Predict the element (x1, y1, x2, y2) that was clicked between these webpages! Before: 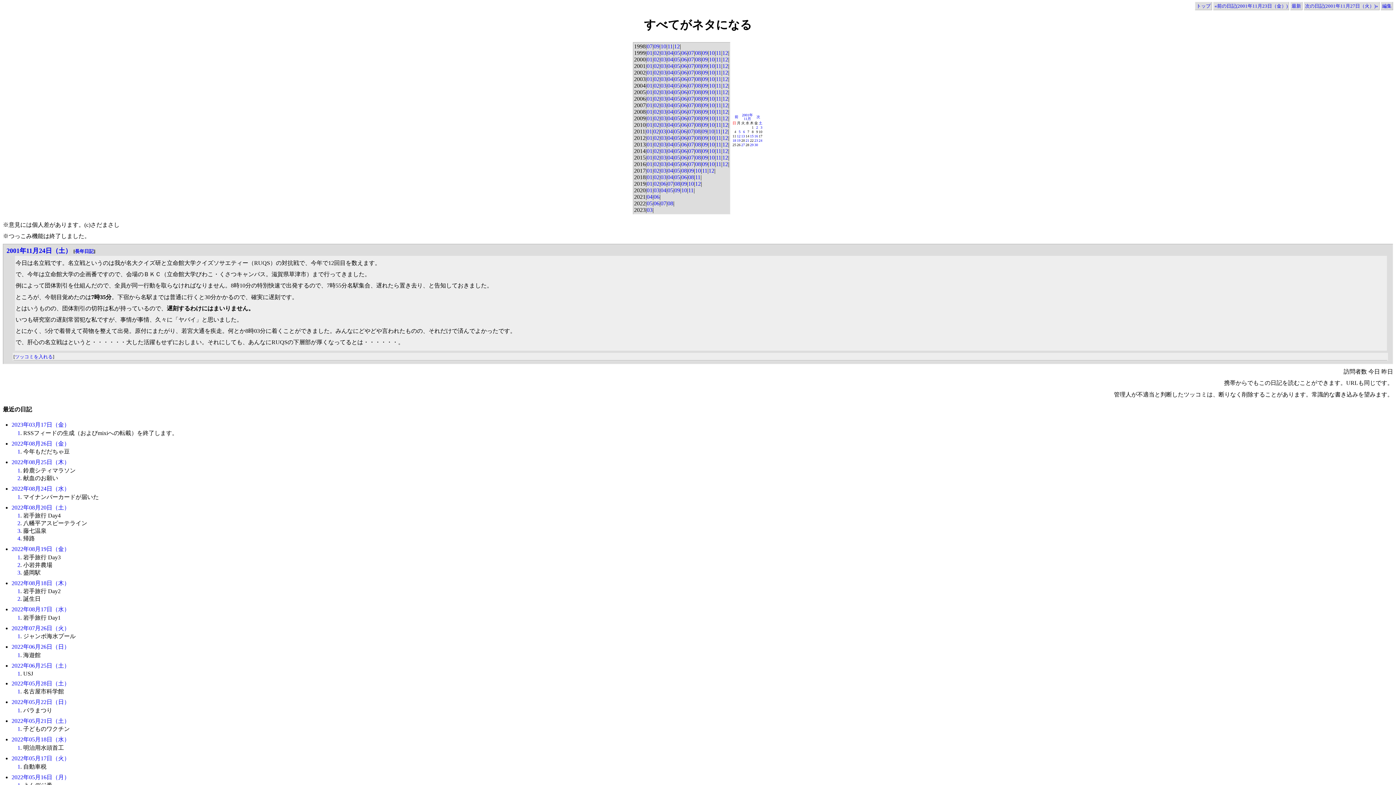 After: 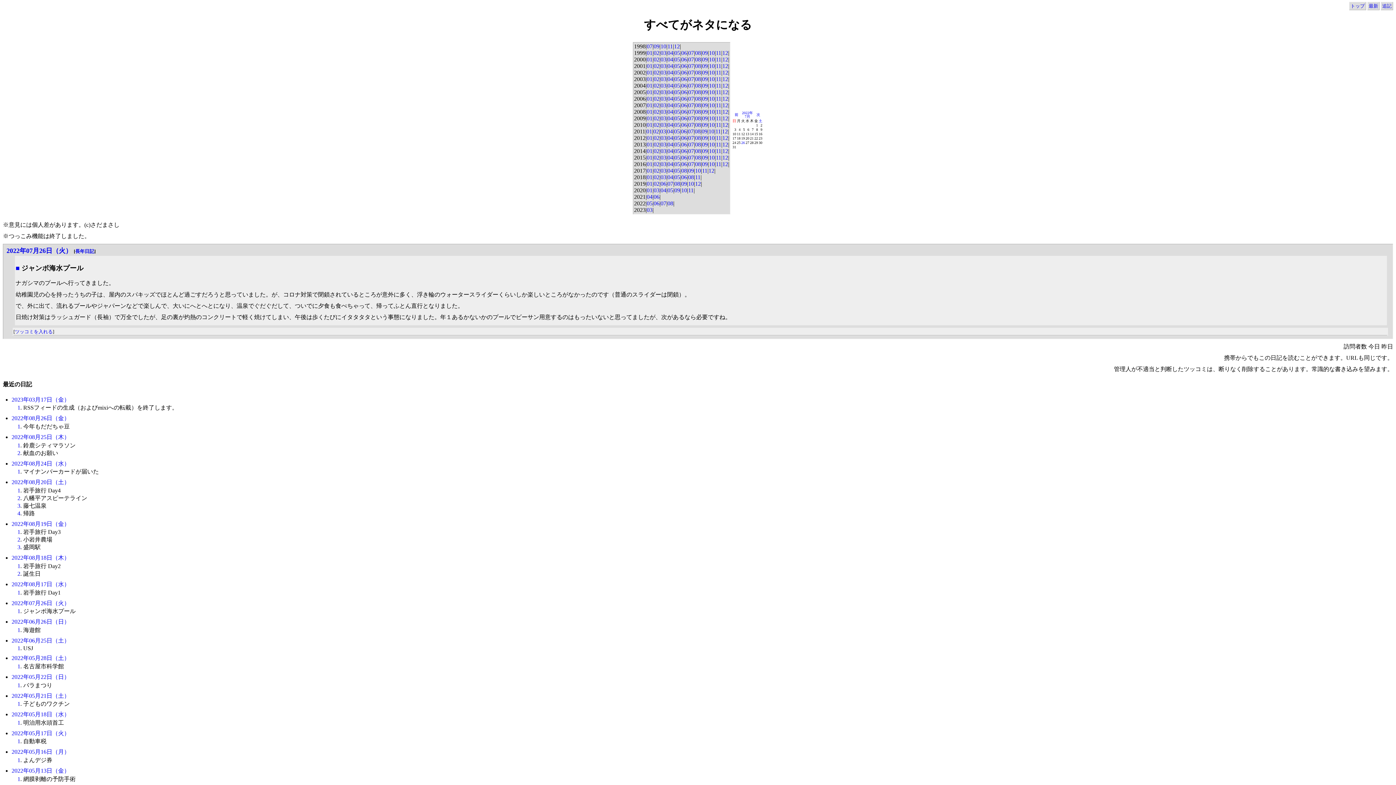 Action: bbox: (660, 200, 666, 206) label: 07